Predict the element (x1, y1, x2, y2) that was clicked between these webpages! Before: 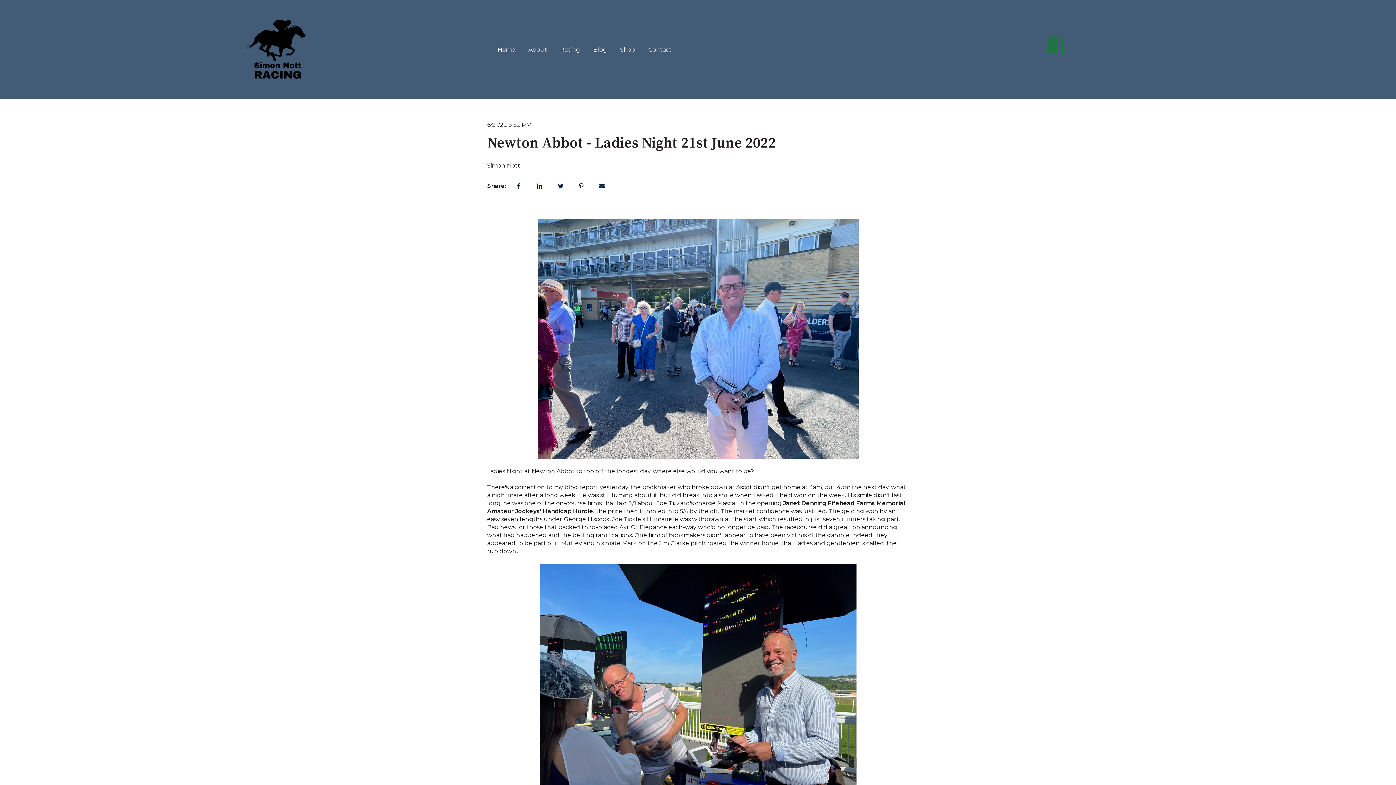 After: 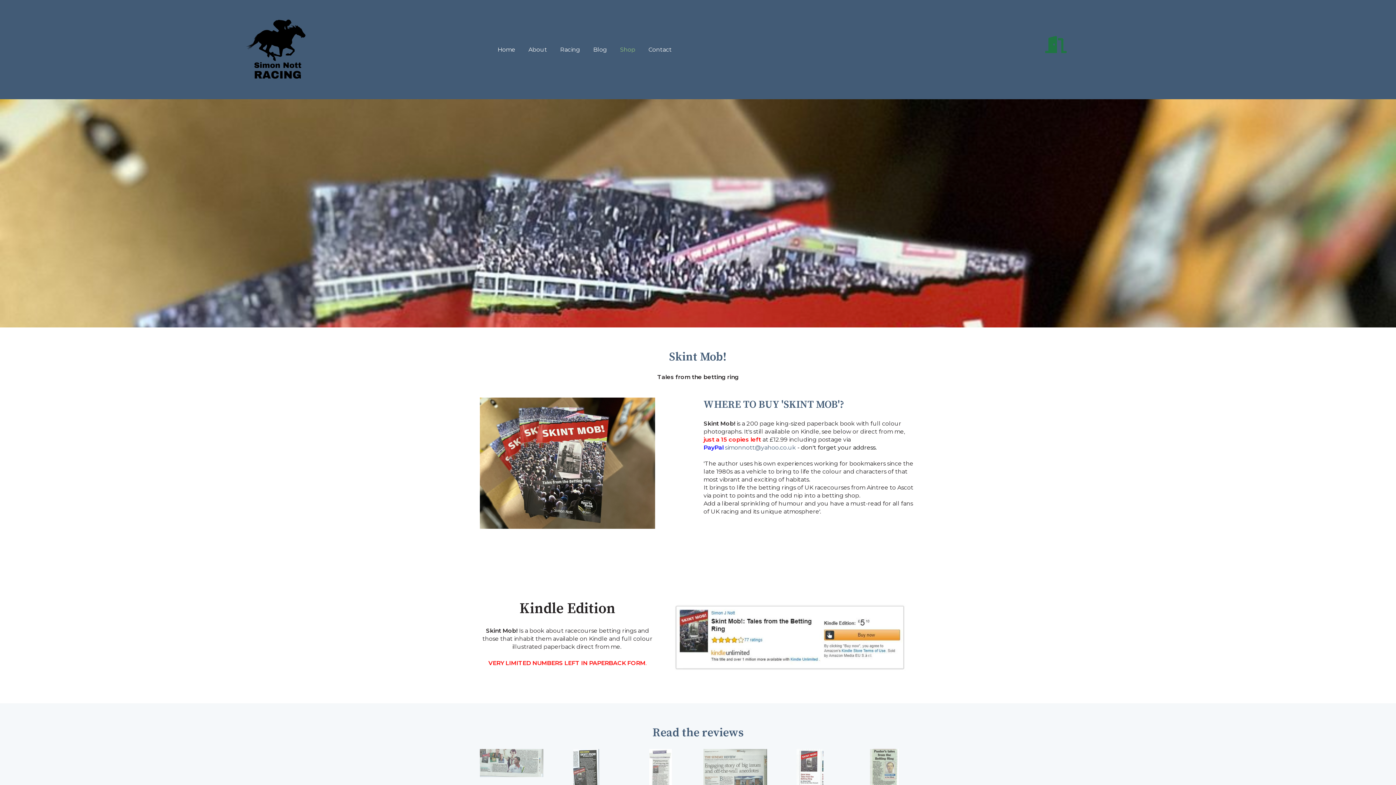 Action: label: Shop bbox: (620, 45, 635, 53)